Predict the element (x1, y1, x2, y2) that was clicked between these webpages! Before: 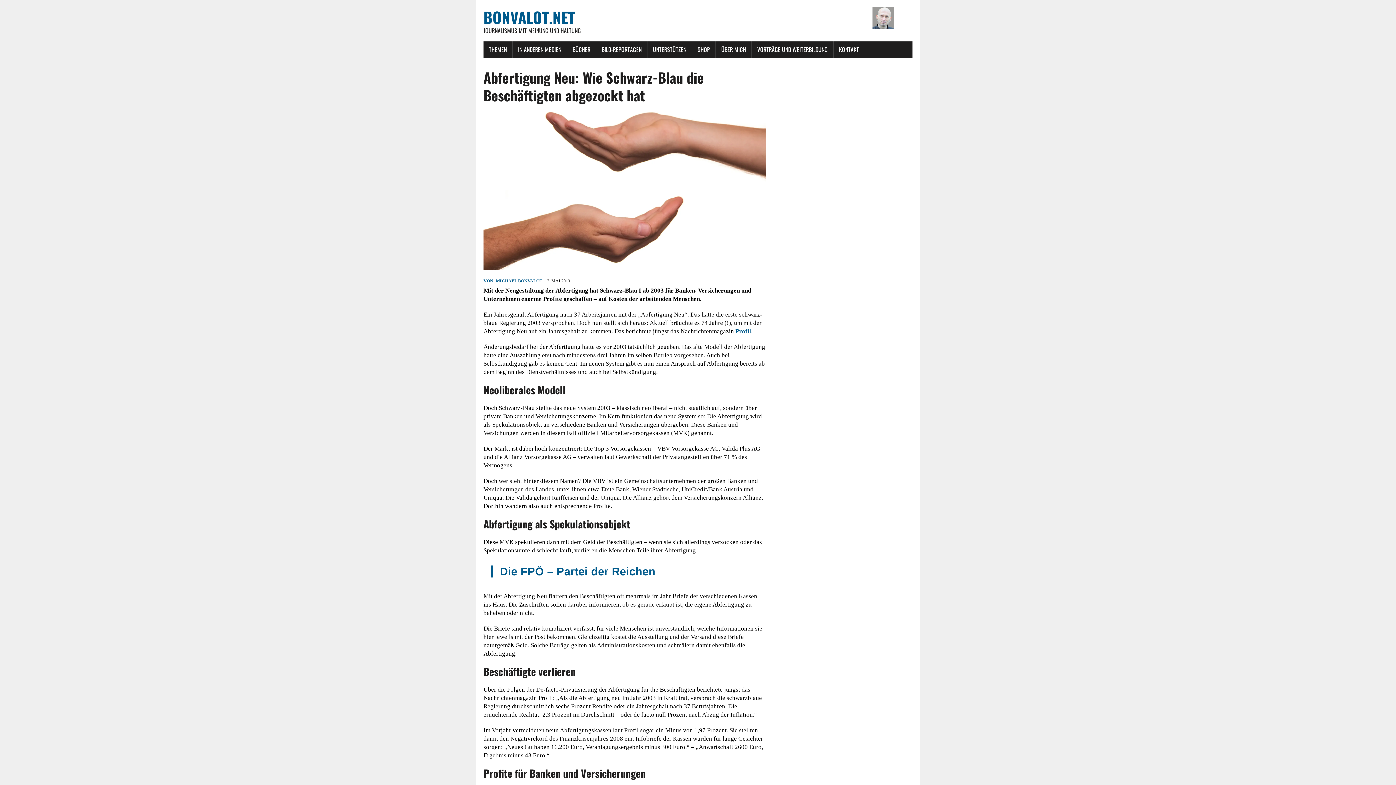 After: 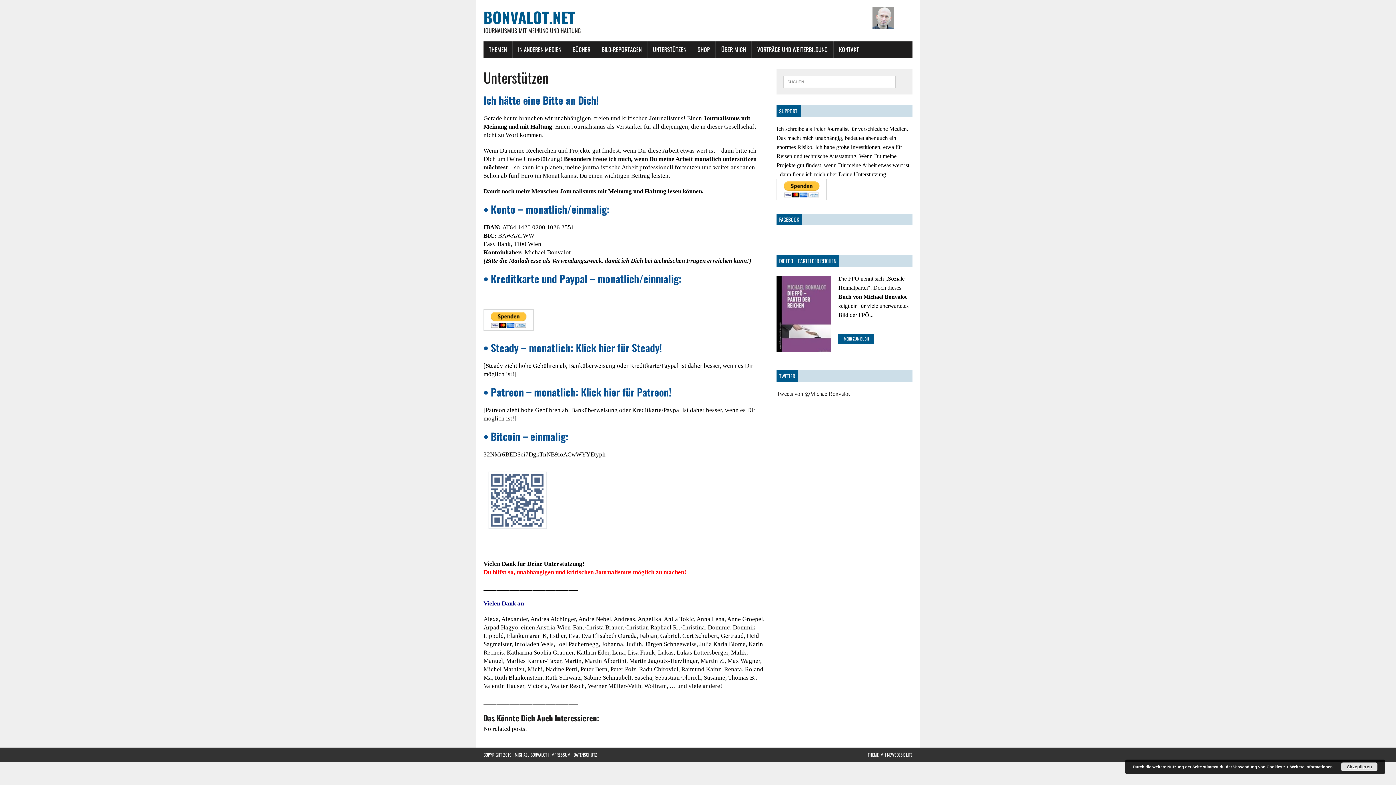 Action: label: UNTERSTÜTZEN bbox: (647, 41, 692, 57)